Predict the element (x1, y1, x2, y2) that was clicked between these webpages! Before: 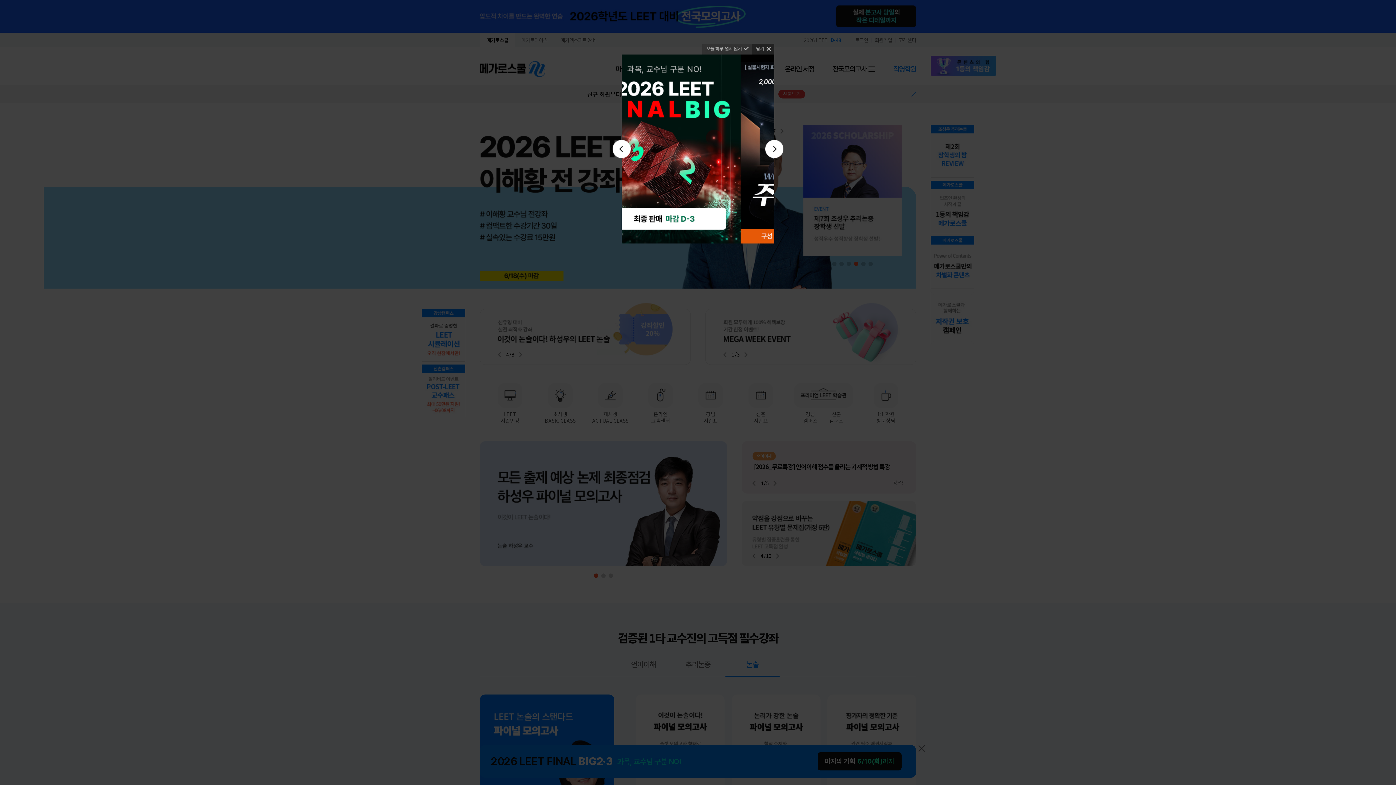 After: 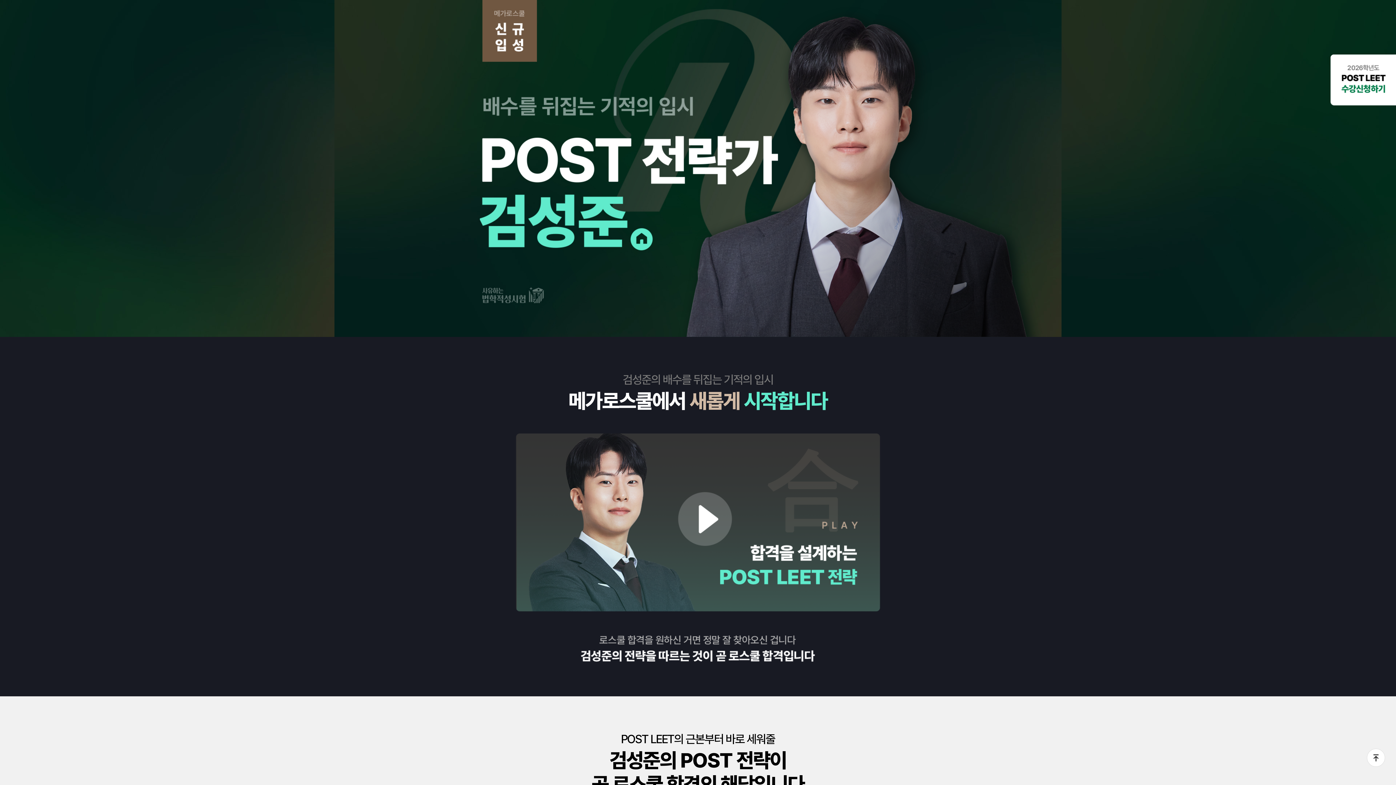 Action: bbox: (621, 54, 774, 61)